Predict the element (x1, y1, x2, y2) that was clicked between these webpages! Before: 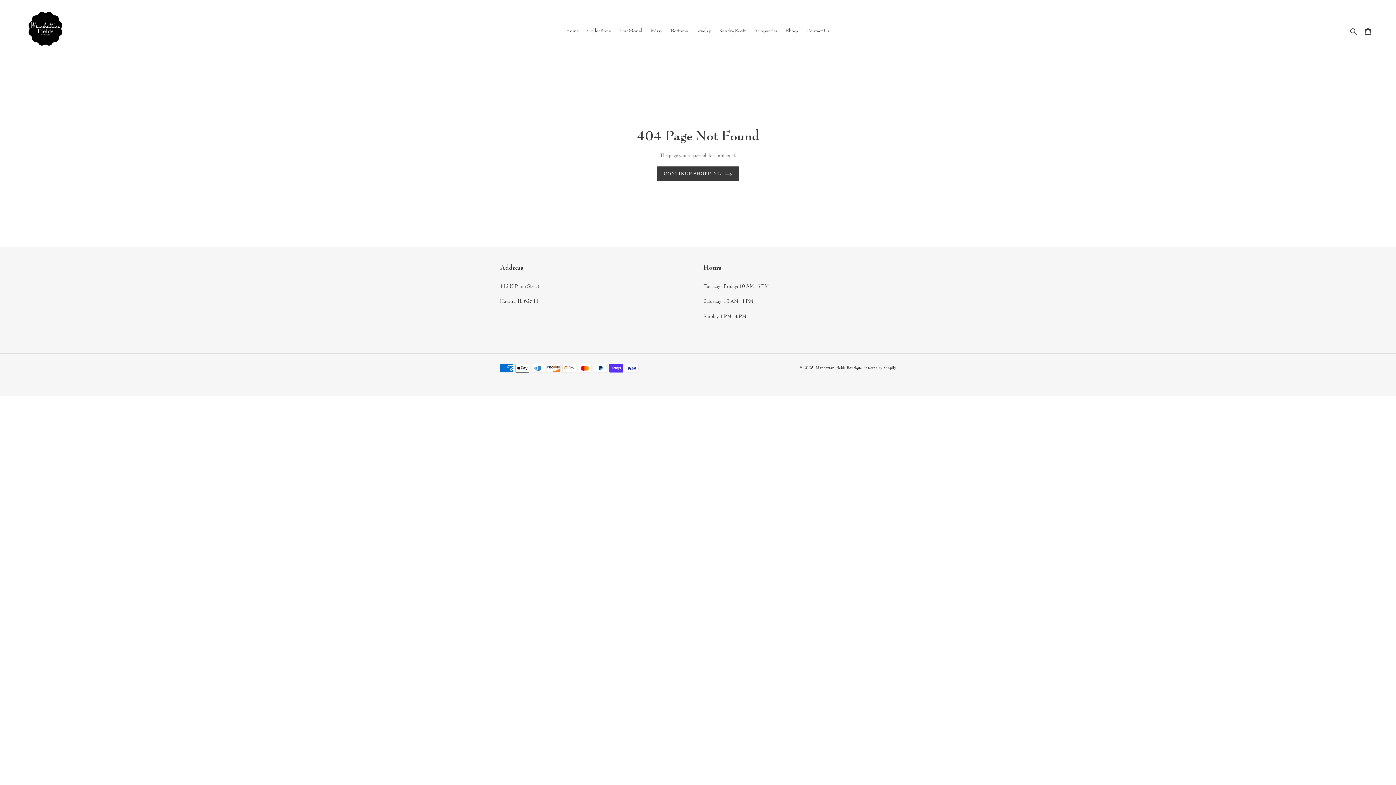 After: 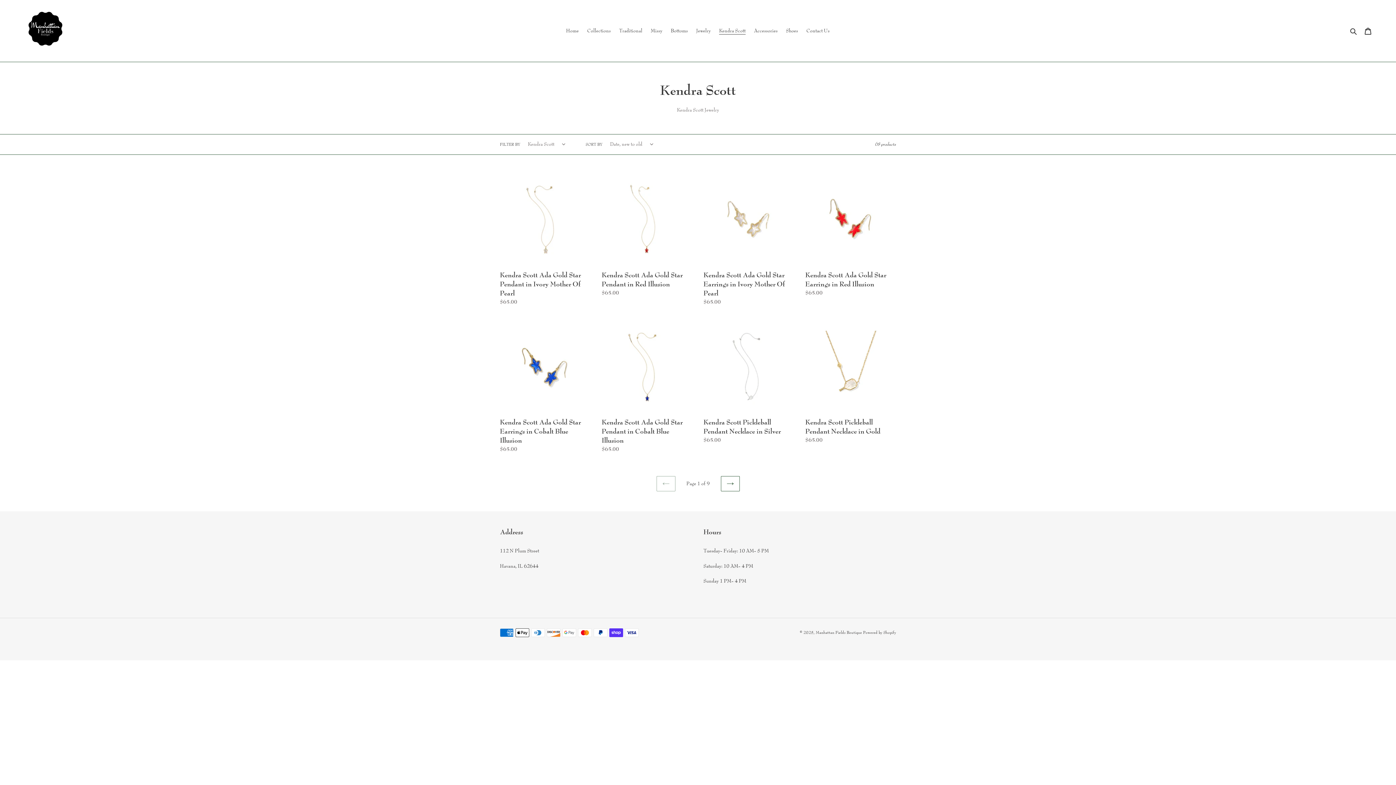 Action: label: Kendra Scott bbox: (715, 25, 749, 36)